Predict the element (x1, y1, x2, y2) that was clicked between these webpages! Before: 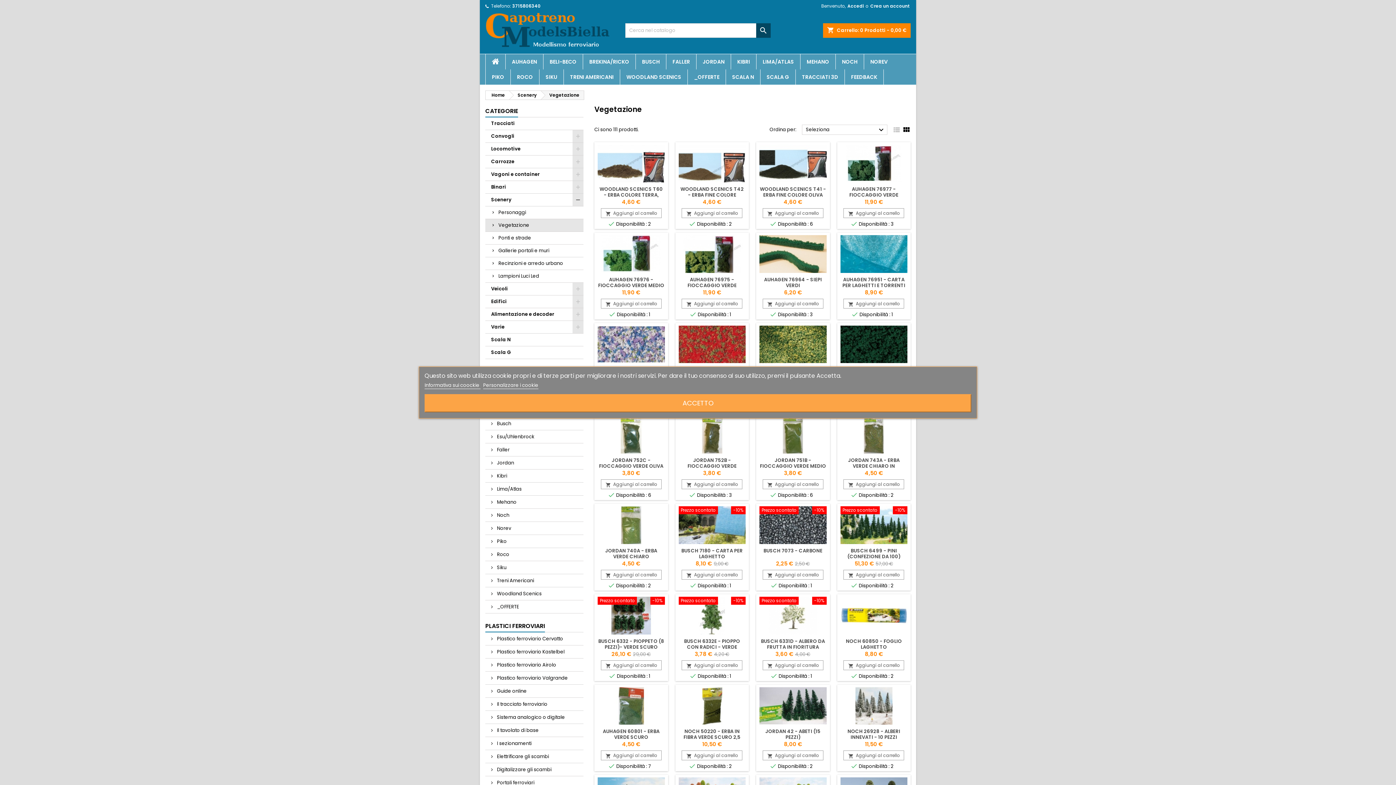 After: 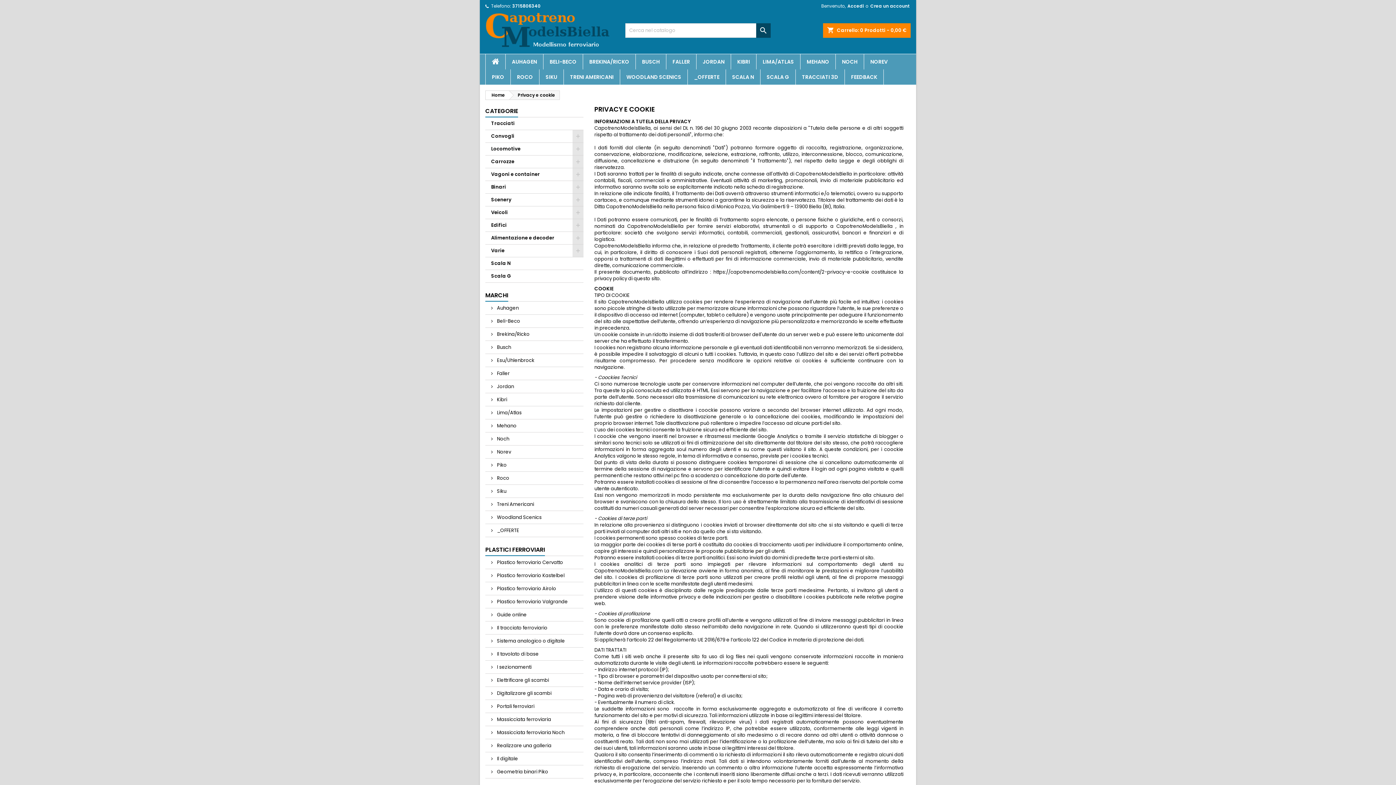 Action: label: Informativa sui coockie  bbox: (424, 382, 480, 389)